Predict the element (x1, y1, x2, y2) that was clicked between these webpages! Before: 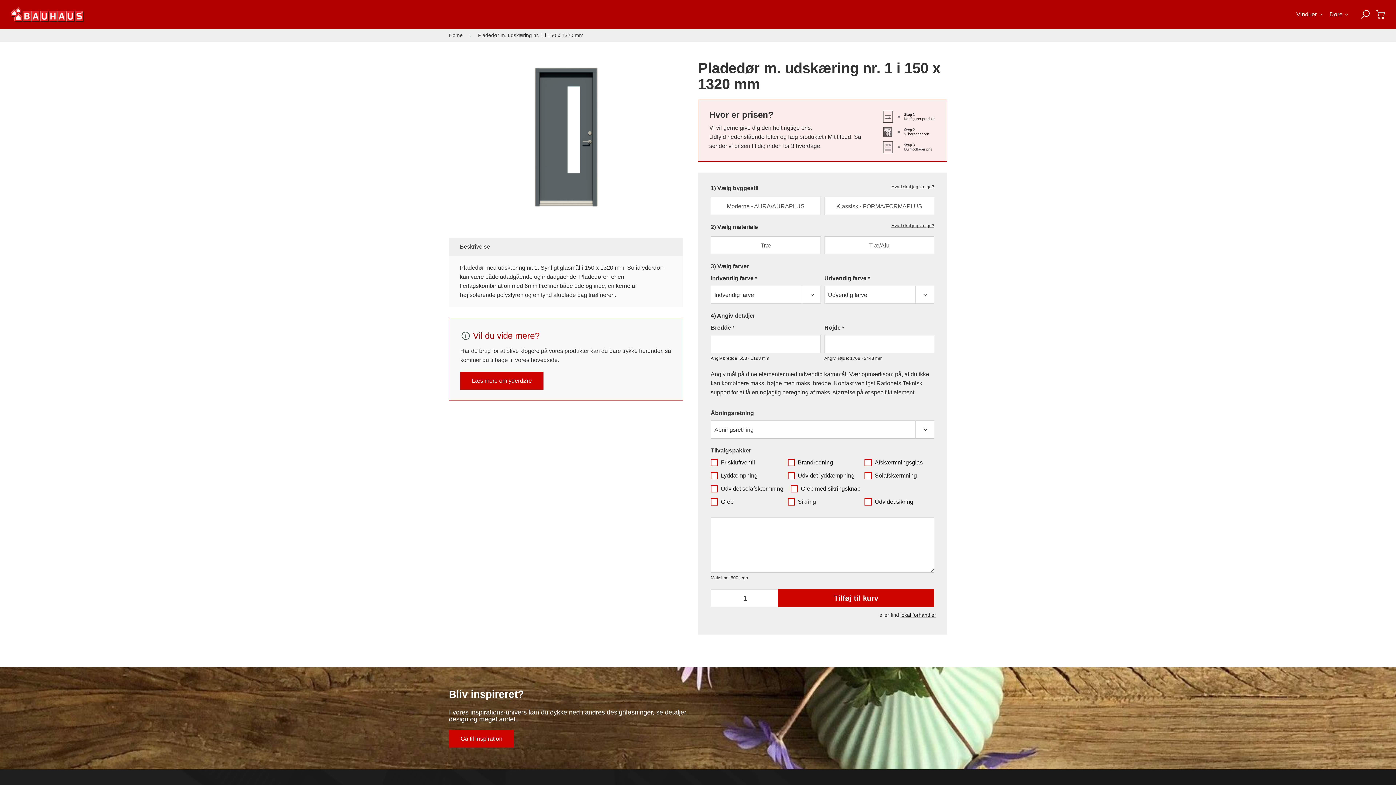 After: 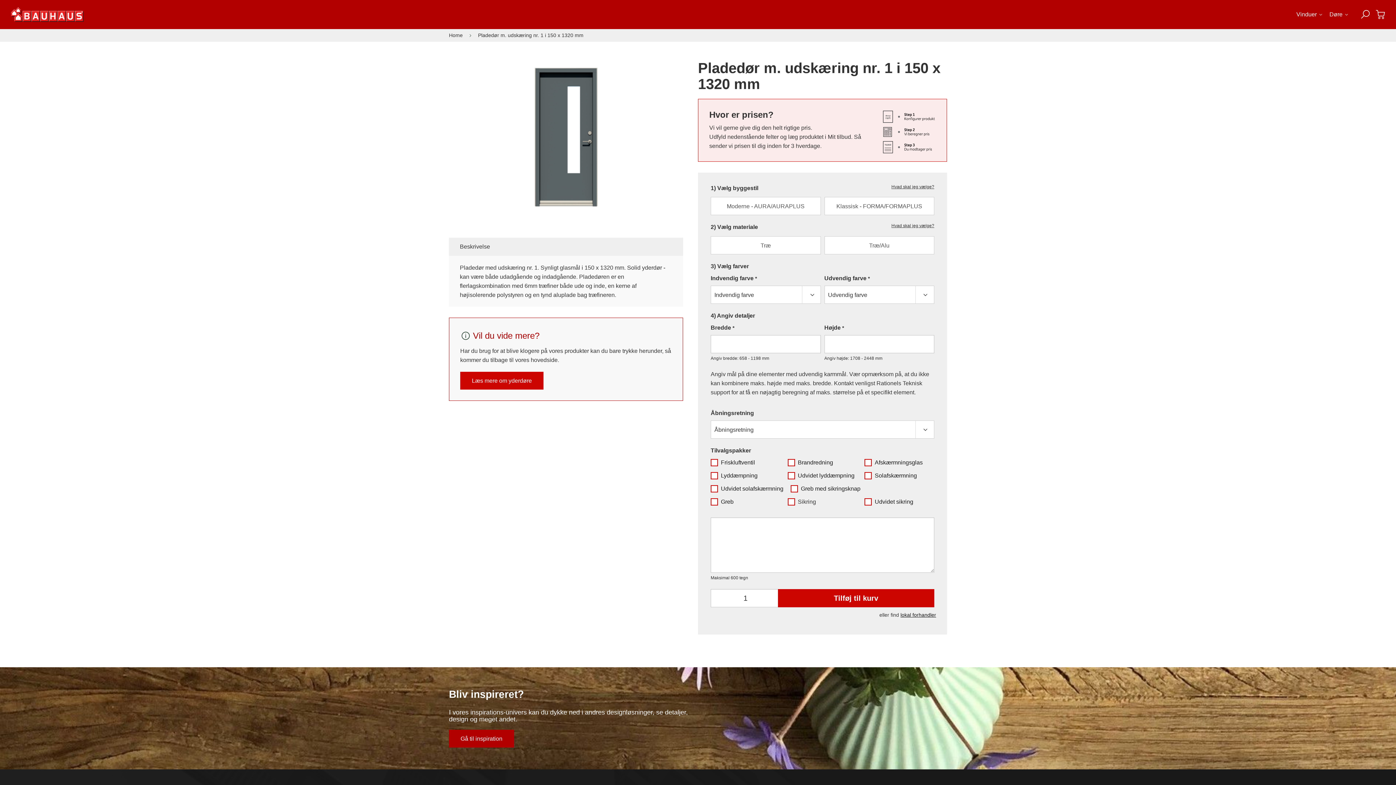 Action: bbox: (449, 730, 514, 747) label: Gå til inspiration